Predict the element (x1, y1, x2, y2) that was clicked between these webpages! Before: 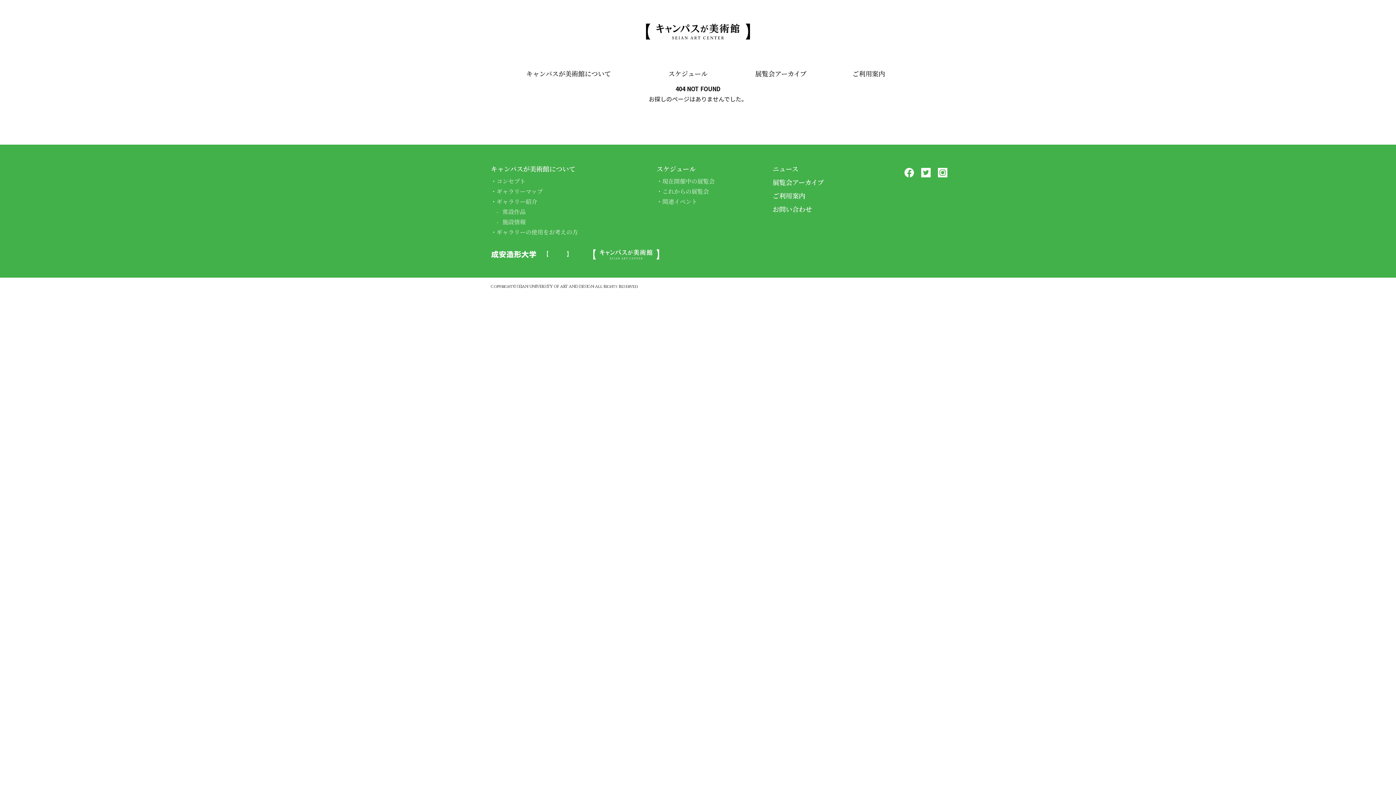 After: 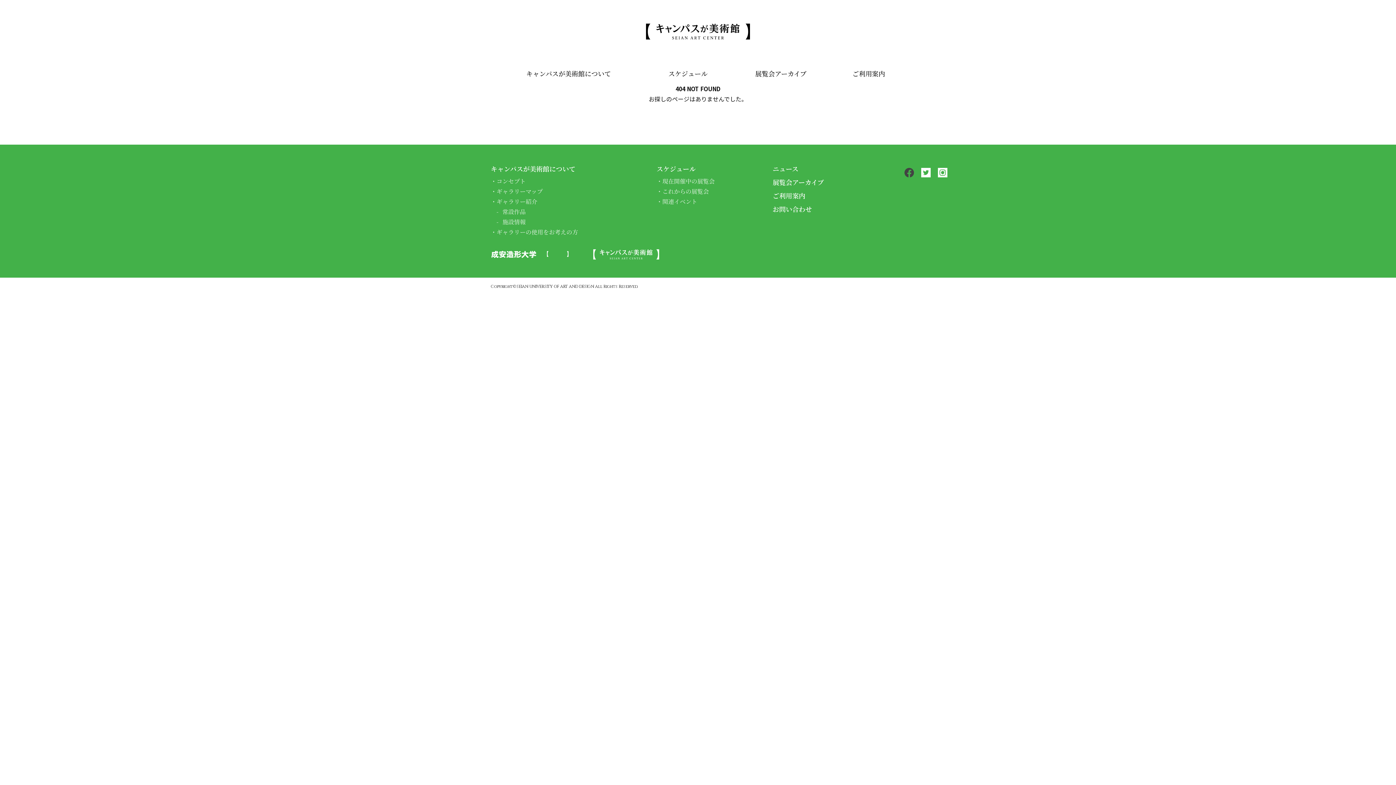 Action: bbox: (904, 166, 914, 177)